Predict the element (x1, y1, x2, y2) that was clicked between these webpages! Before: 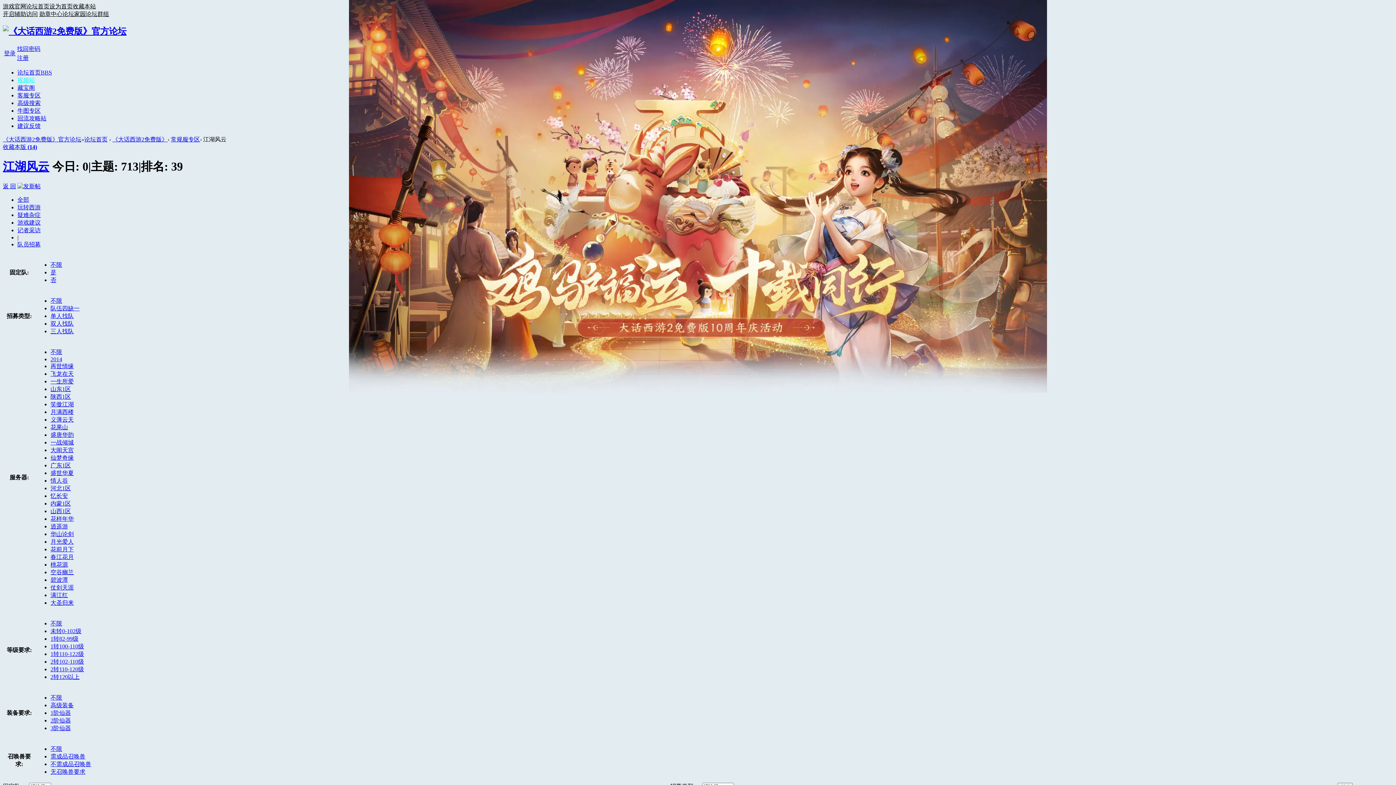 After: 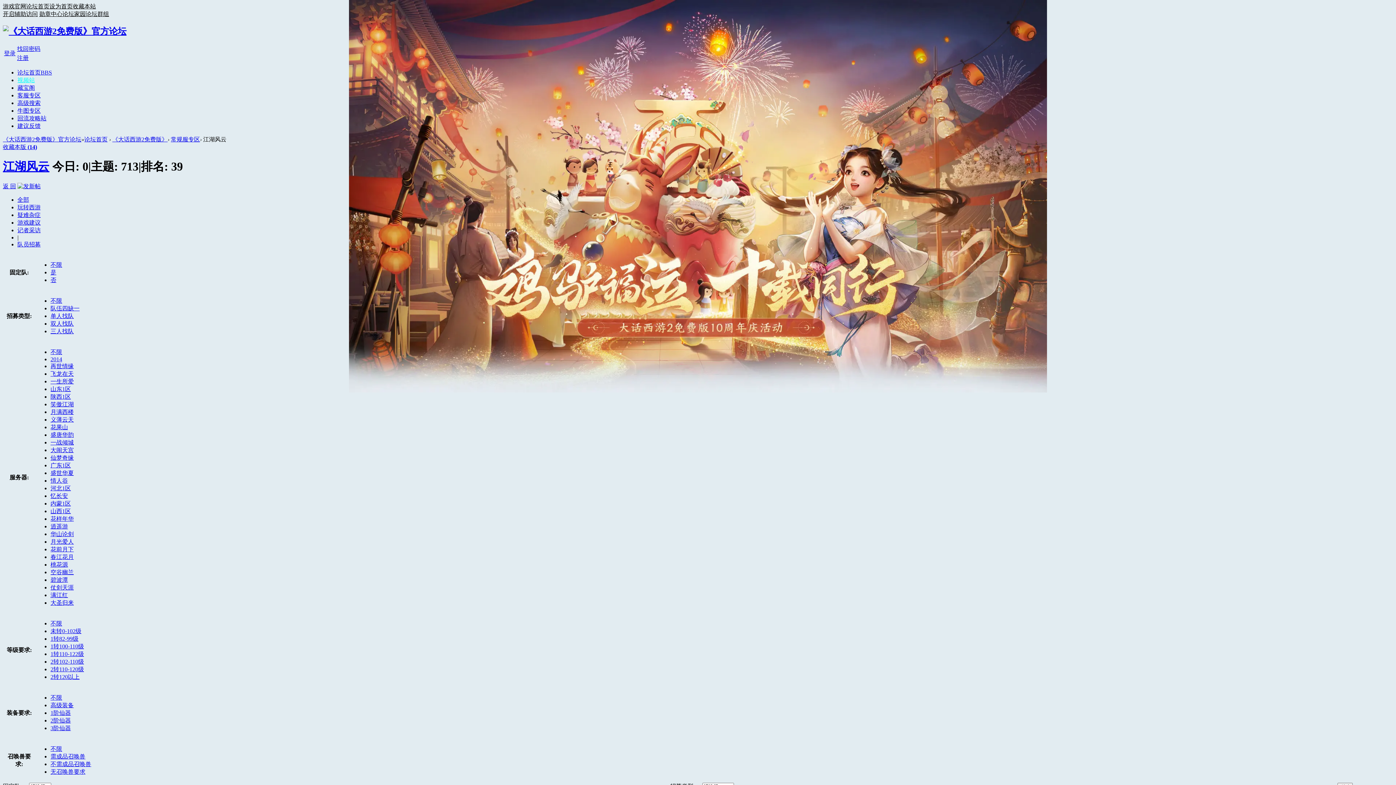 Action: bbox: (50, 363, 73, 369) label: 再世情缘